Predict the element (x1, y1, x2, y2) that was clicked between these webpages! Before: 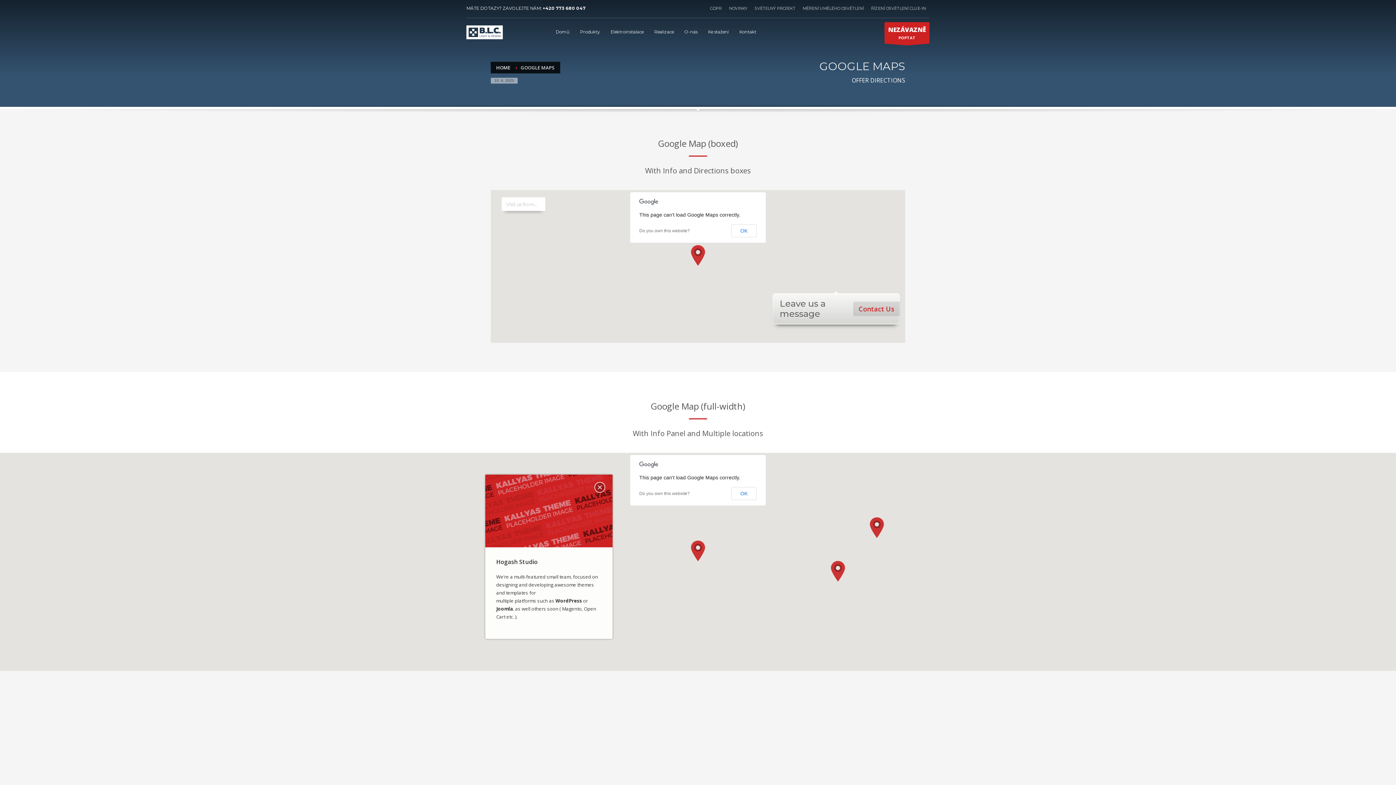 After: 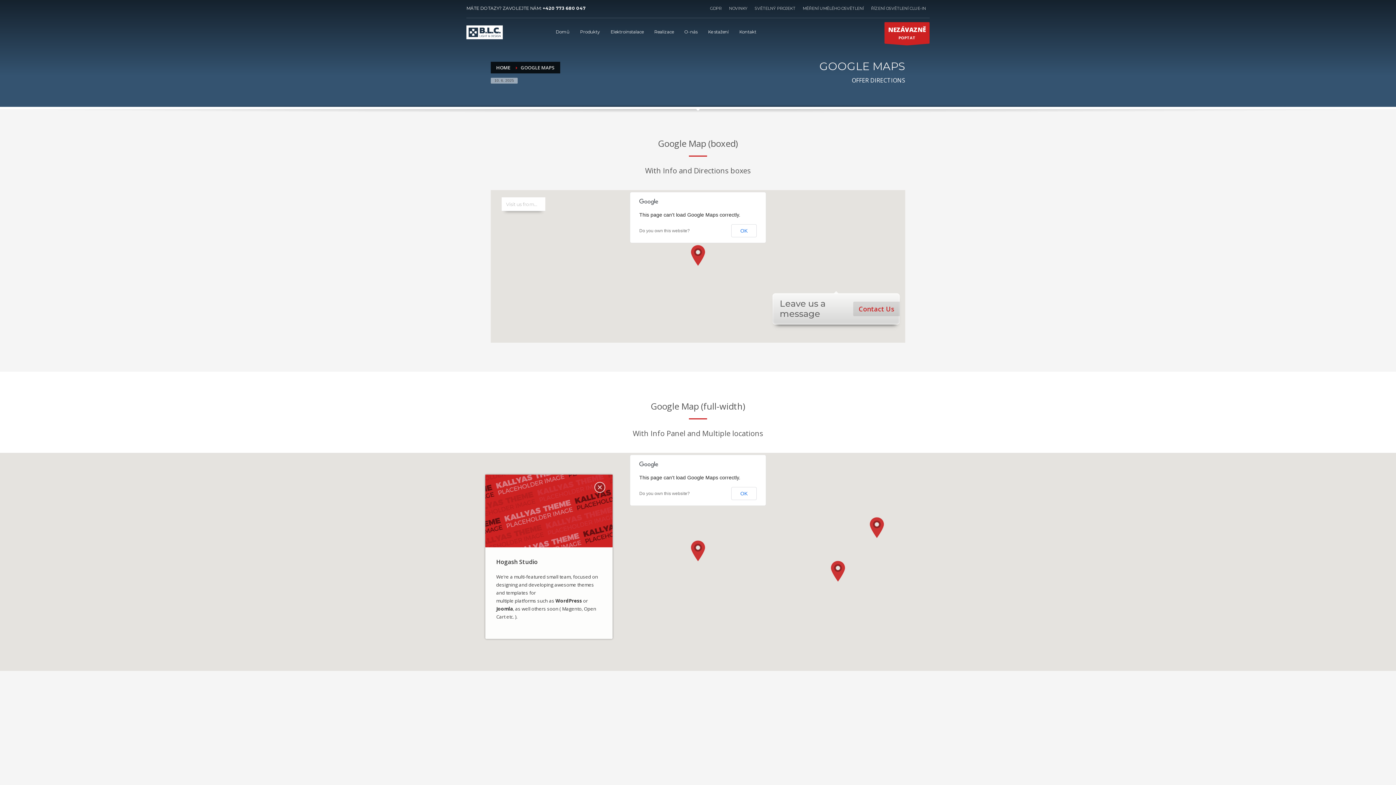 Action: label: Do you own this website? bbox: (639, 228, 690, 233)